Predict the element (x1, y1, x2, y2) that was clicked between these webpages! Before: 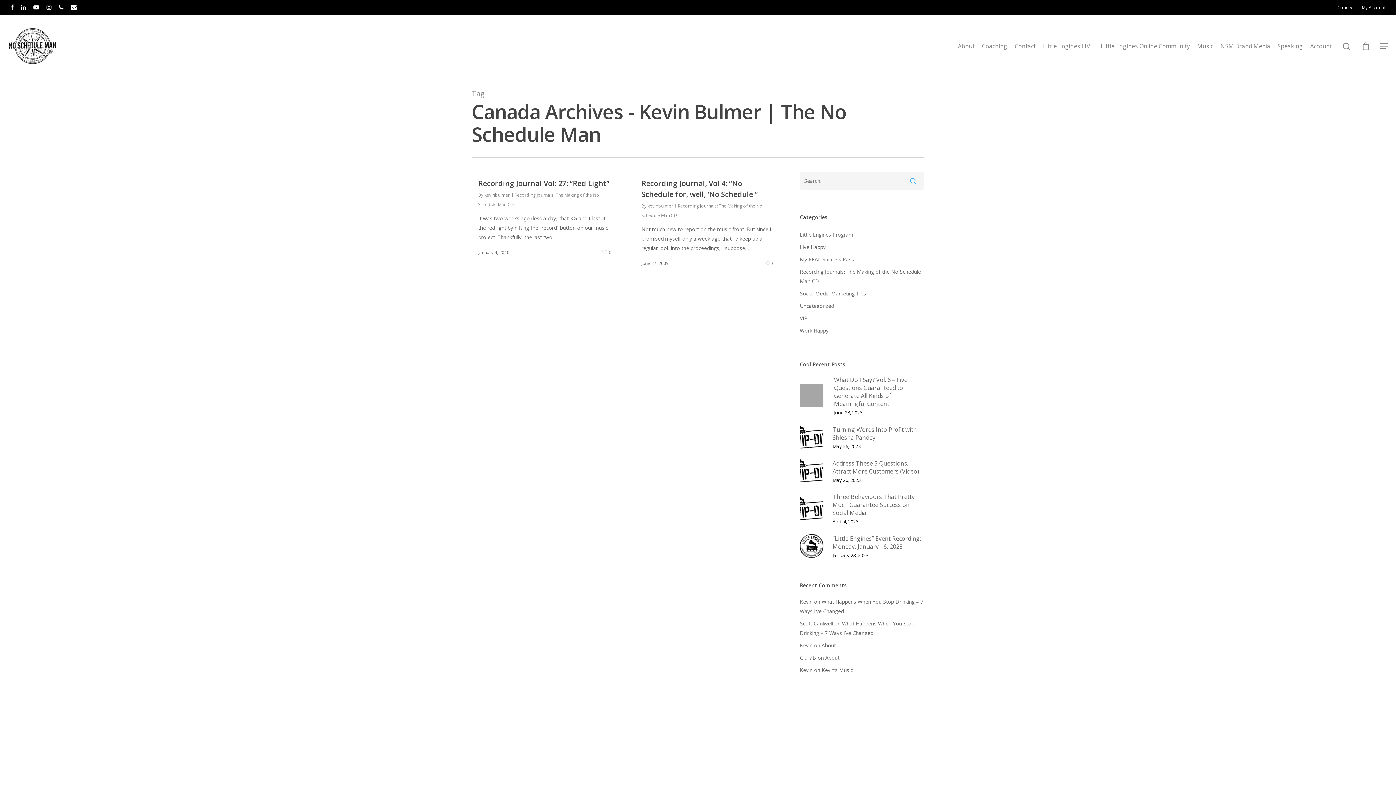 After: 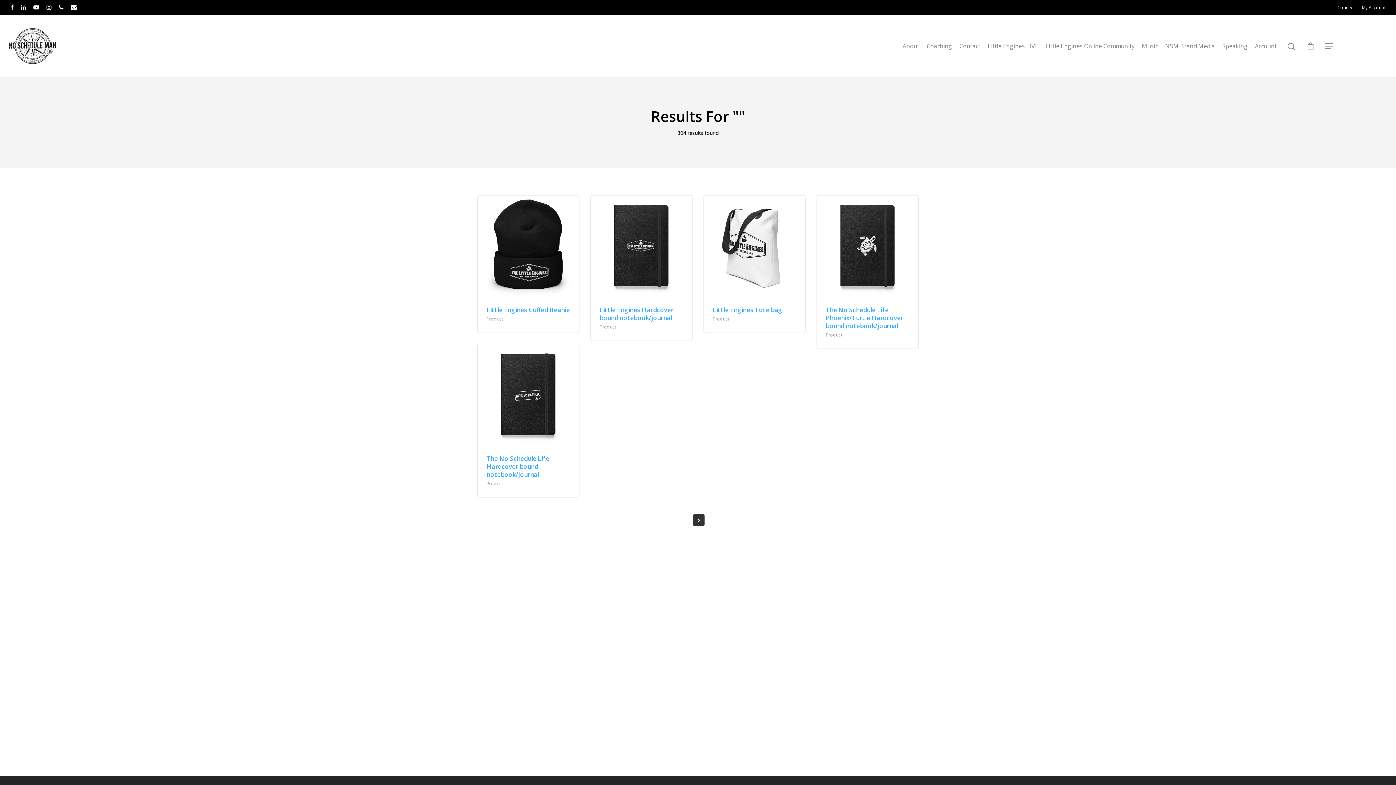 Action: bbox: (902, 172, 924, 189)